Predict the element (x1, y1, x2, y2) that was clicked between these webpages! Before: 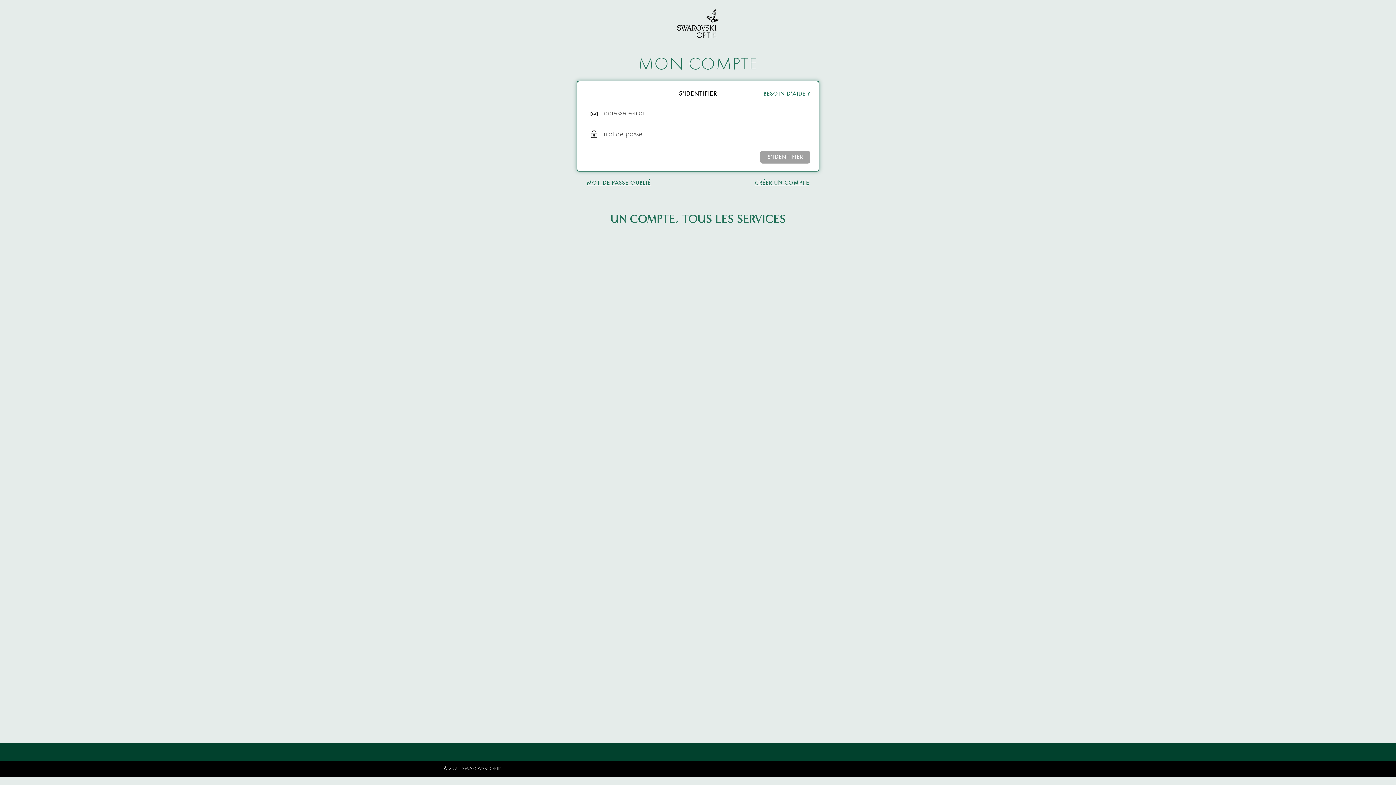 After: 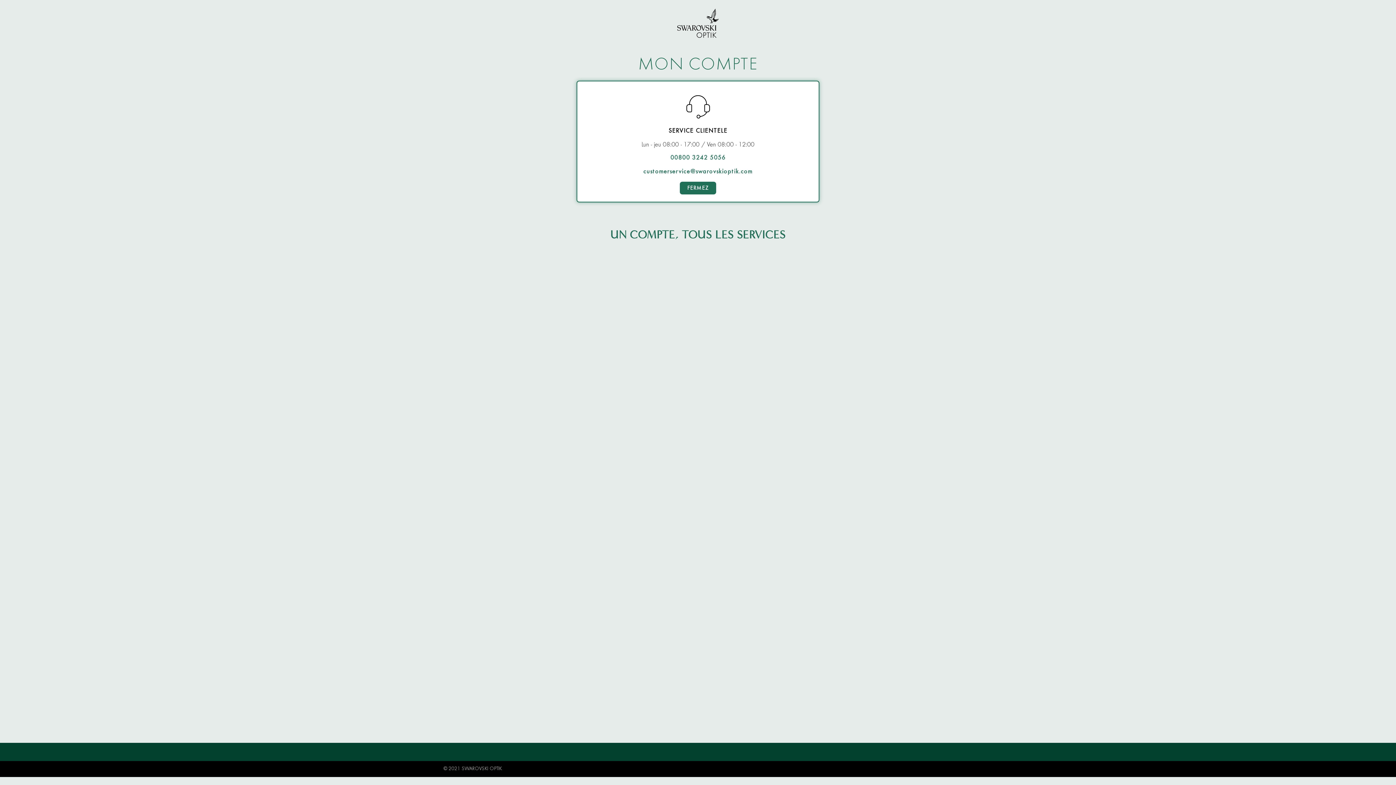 Action: bbox: (763, 91, 810, 97) label: BESOIN D’AIDE ?